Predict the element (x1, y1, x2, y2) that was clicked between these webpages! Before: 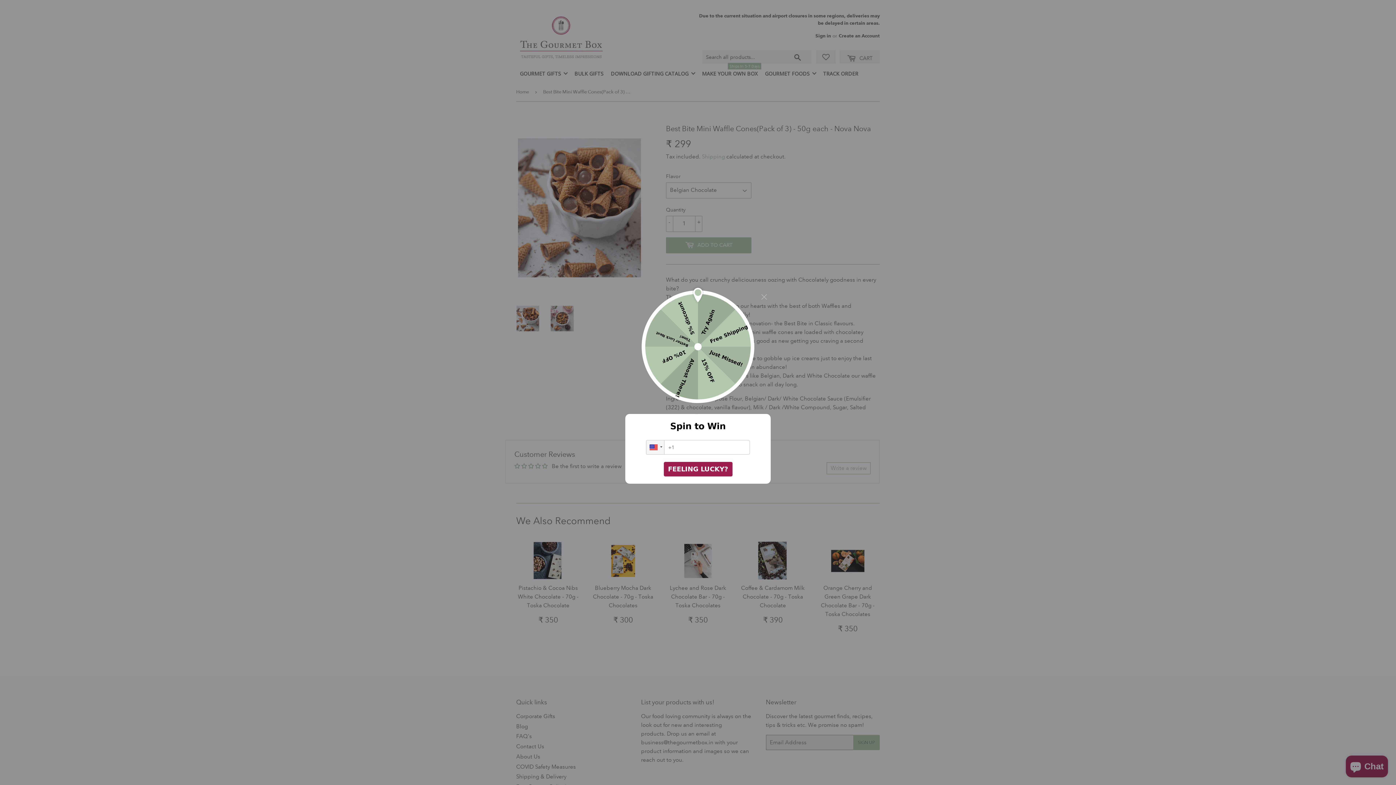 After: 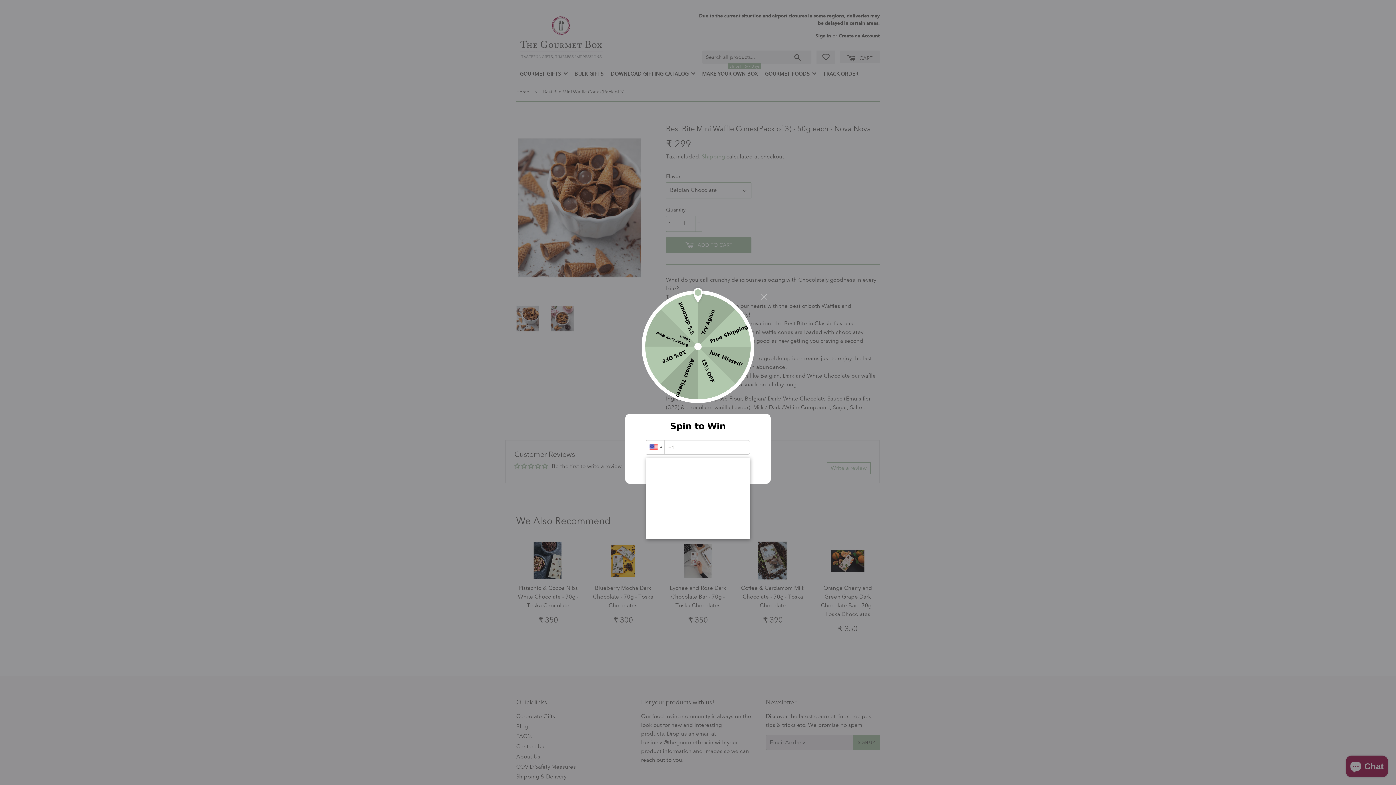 Action: bbox: (646, 440, 664, 454)